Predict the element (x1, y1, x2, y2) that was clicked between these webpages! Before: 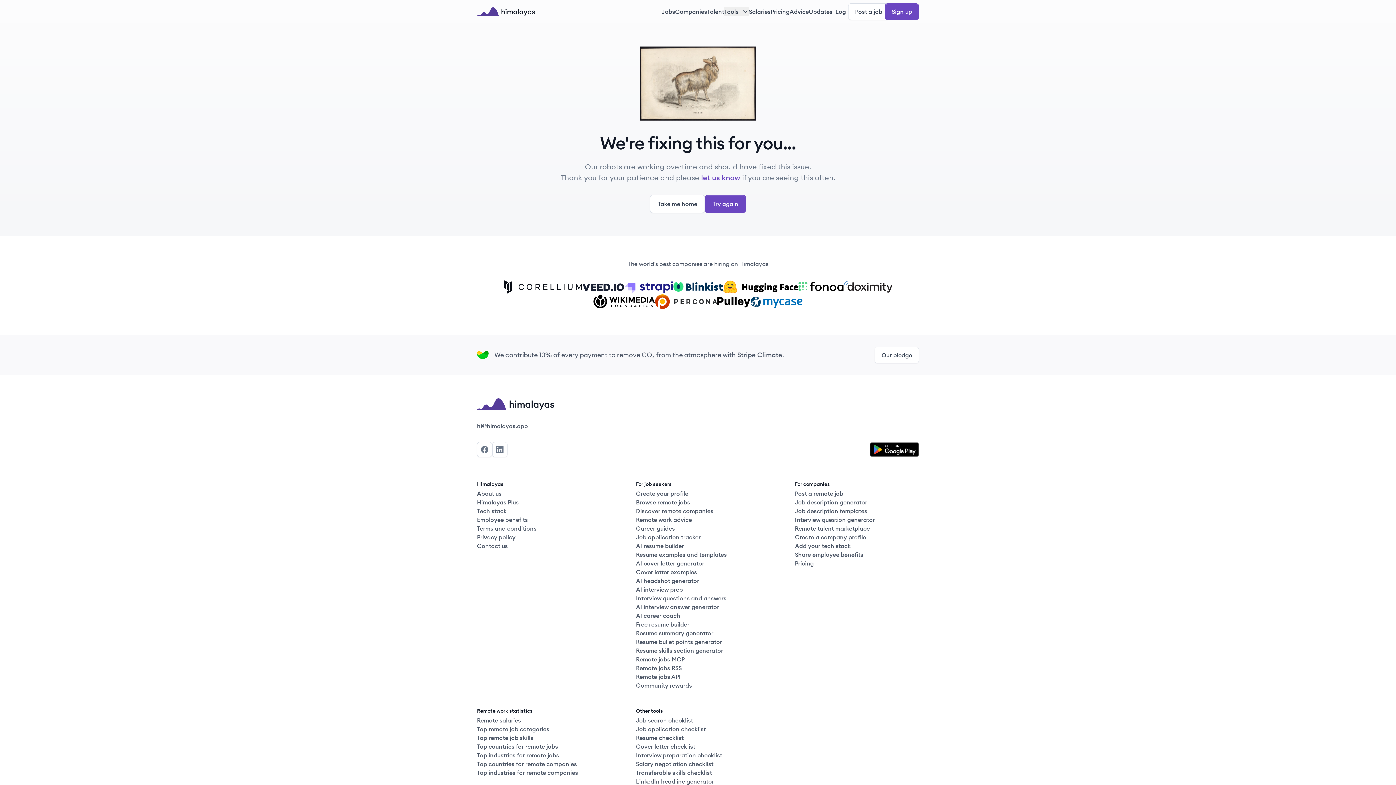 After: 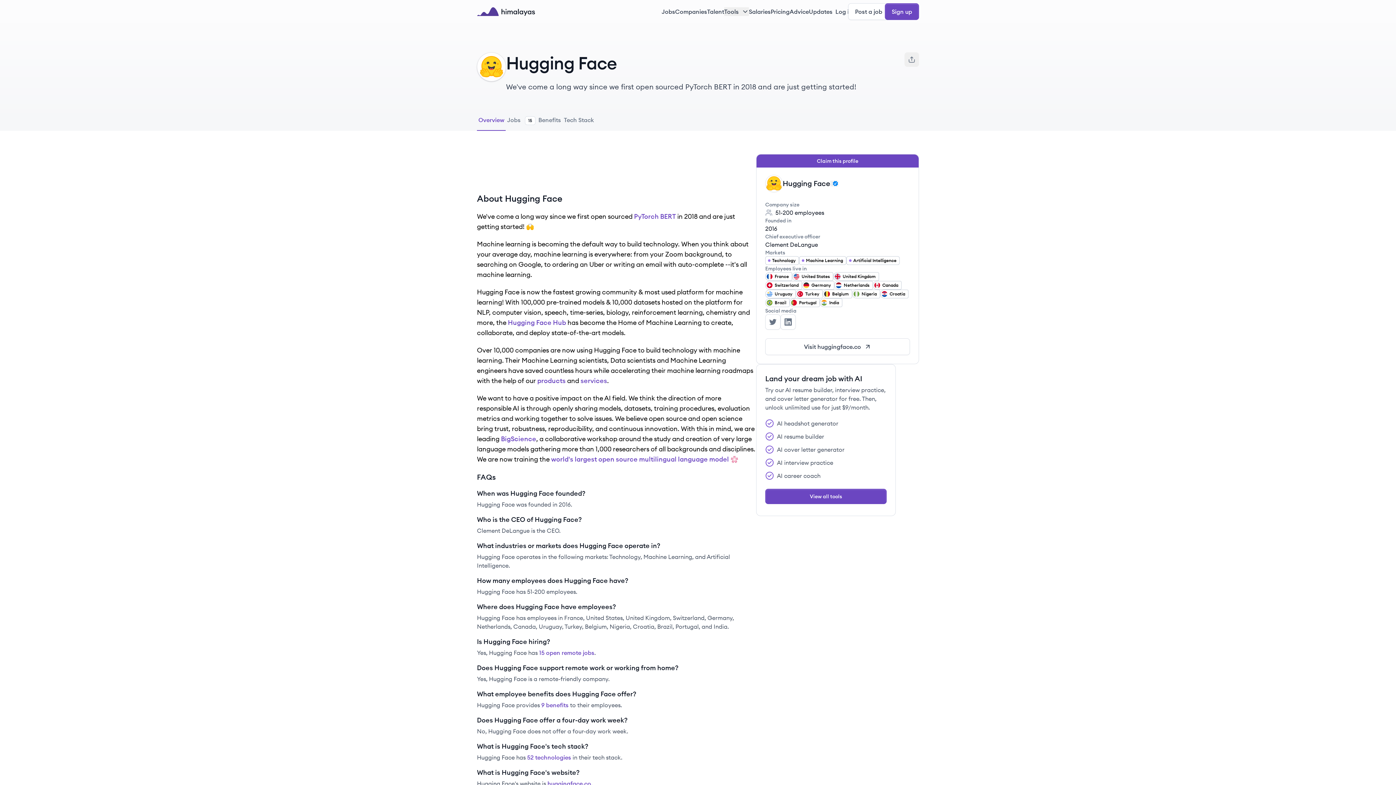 Action: label: HuggingFace logo bbox: (723, 280, 798, 294)